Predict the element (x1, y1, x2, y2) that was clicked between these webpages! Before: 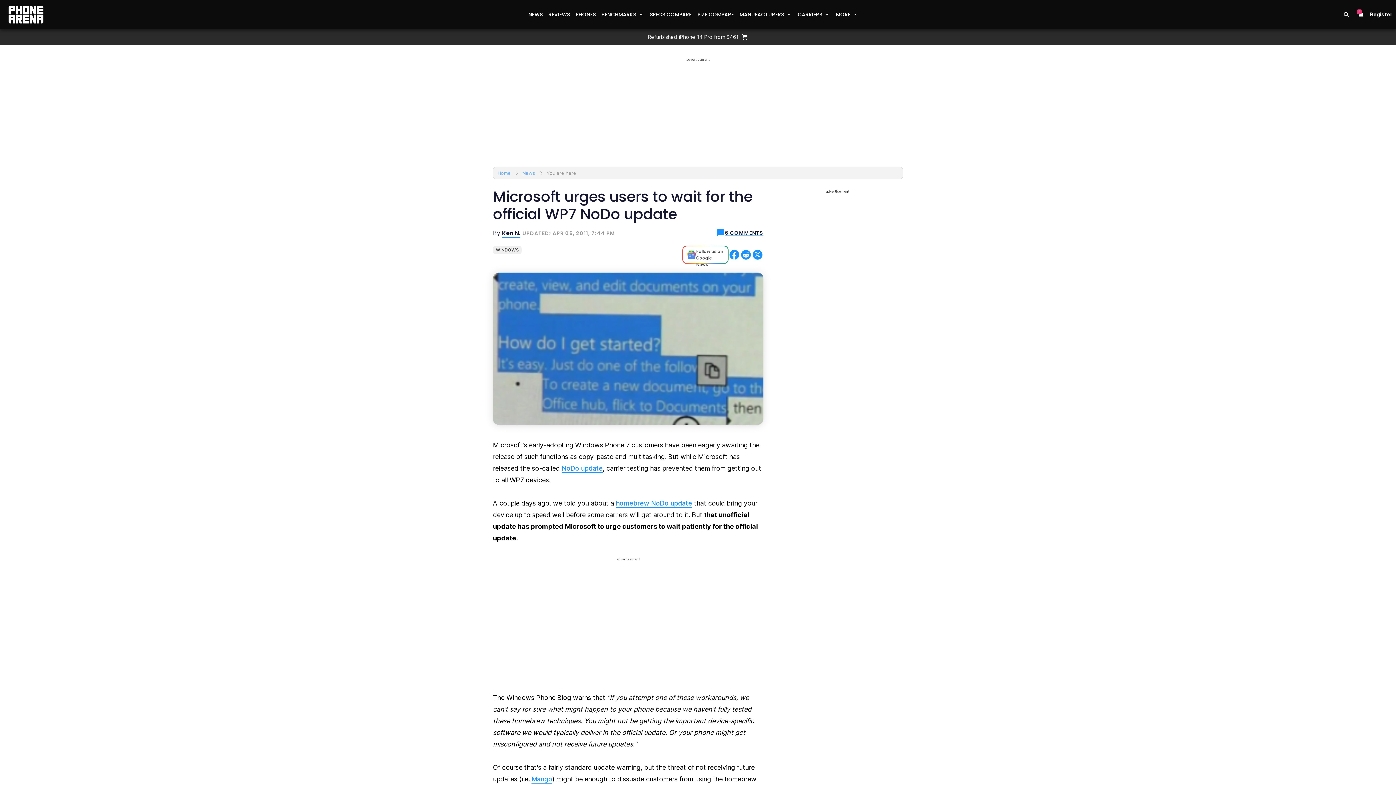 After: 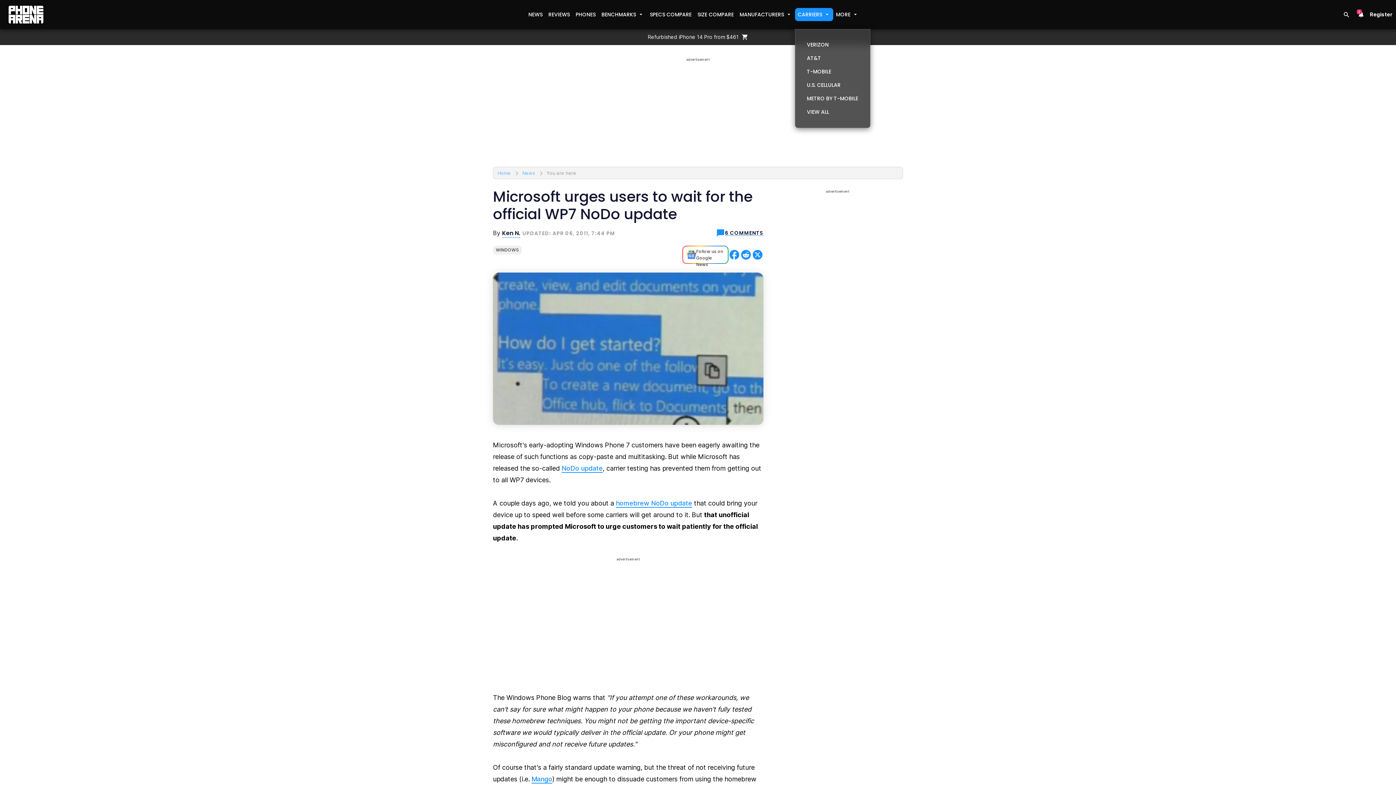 Action: label: CARRIERS bbox: (795, 8, 833, 21)